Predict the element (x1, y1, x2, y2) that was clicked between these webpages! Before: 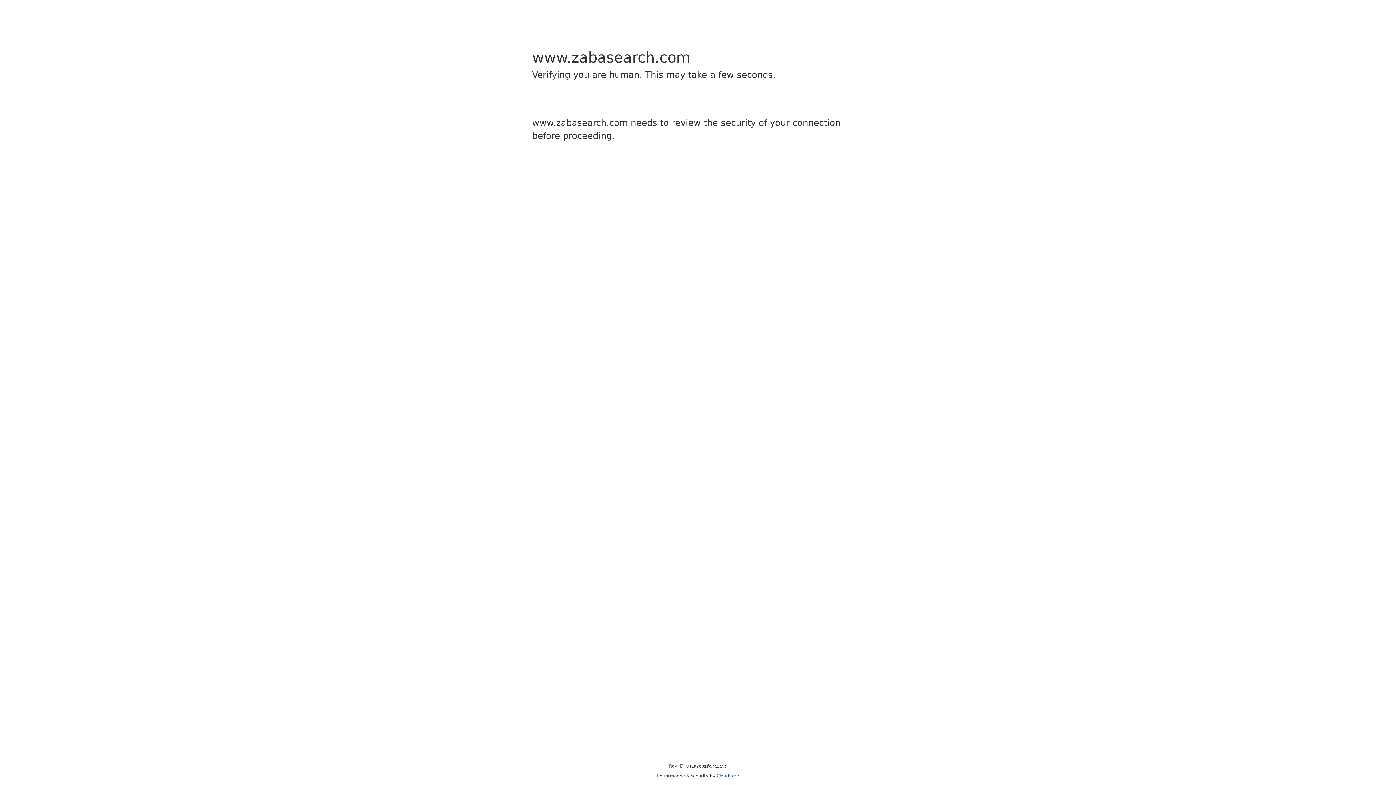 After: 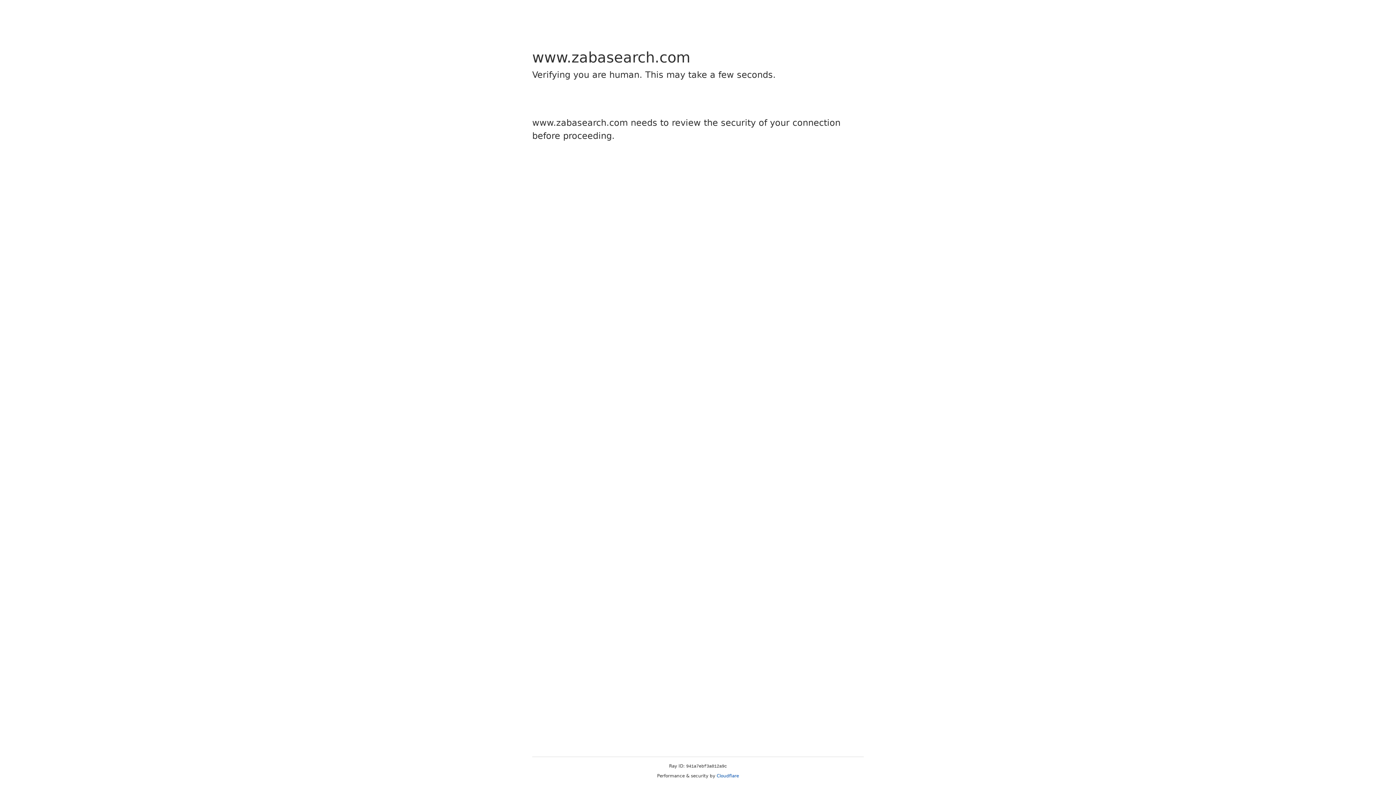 Action: bbox: (716, 773, 739, 778) label: Cloudflare